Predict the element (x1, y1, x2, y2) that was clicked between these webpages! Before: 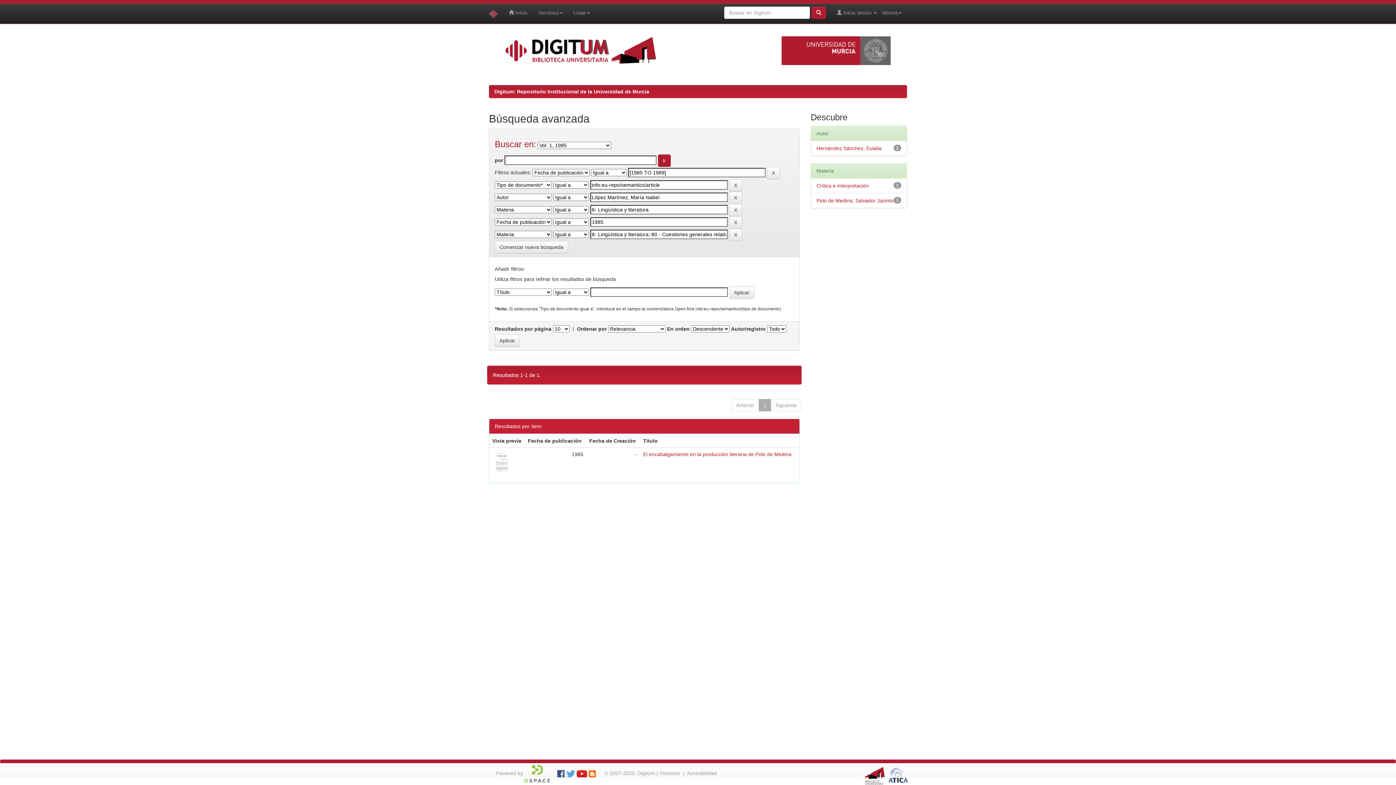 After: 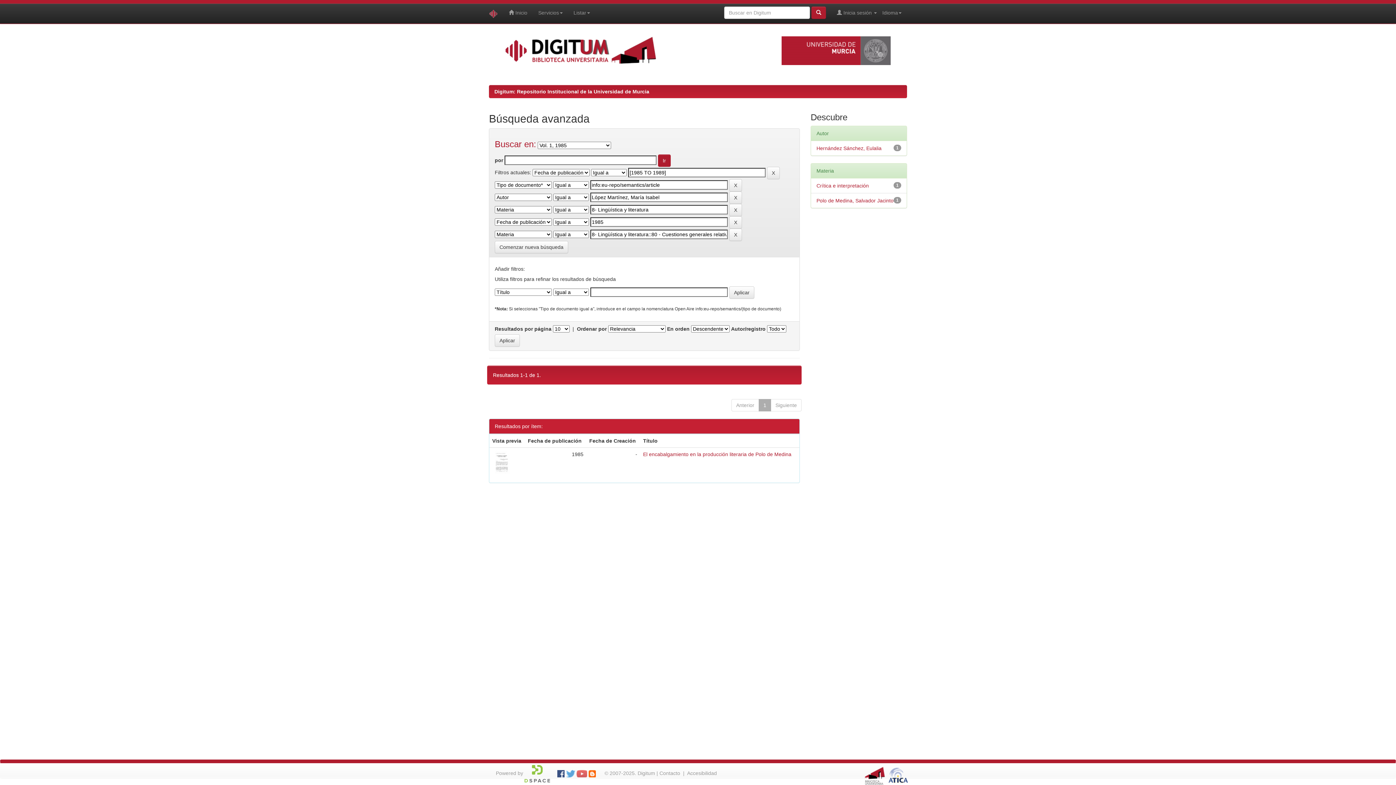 Action: bbox: (576, 770, 587, 776)